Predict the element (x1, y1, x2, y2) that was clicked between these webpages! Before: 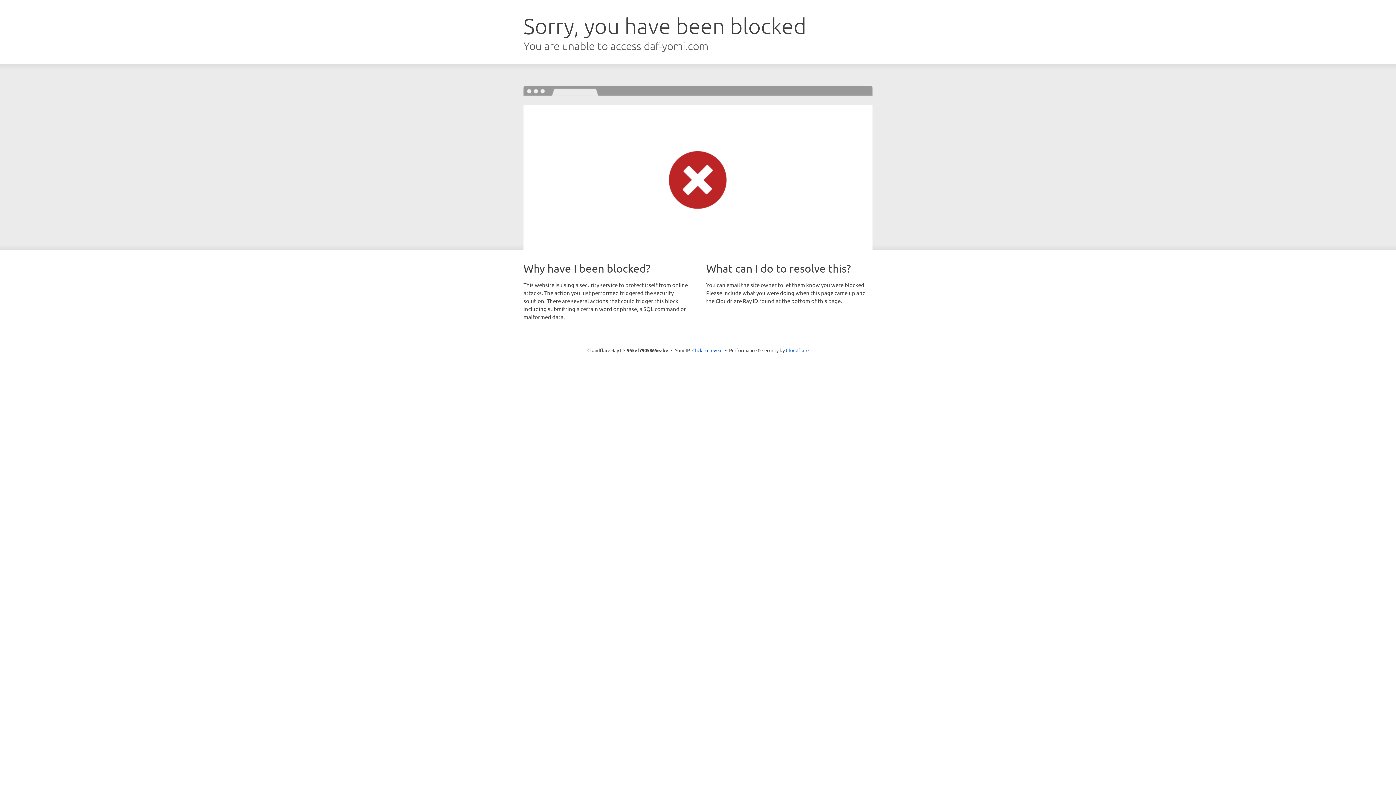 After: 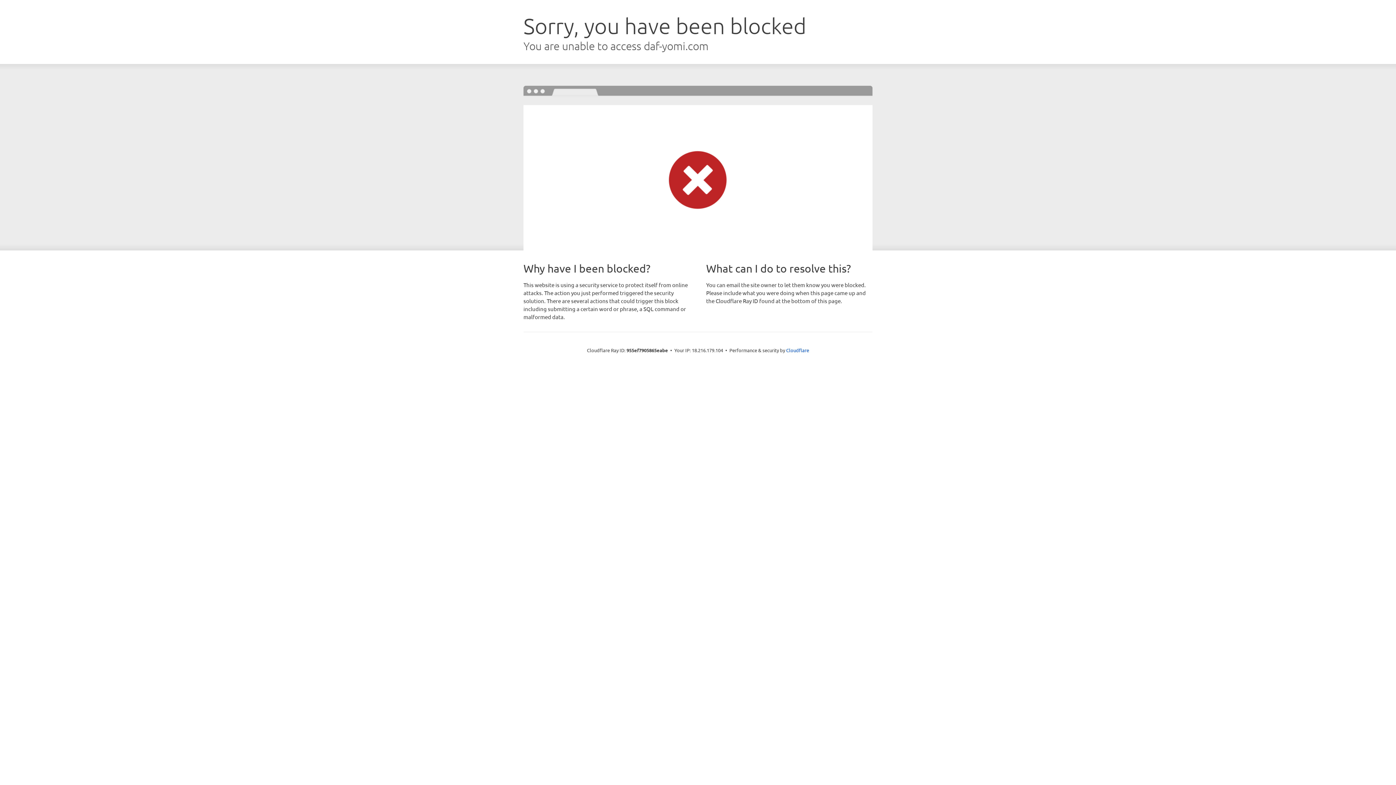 Action: label: Click to reveal bbox: (692, 346, 722, 353)